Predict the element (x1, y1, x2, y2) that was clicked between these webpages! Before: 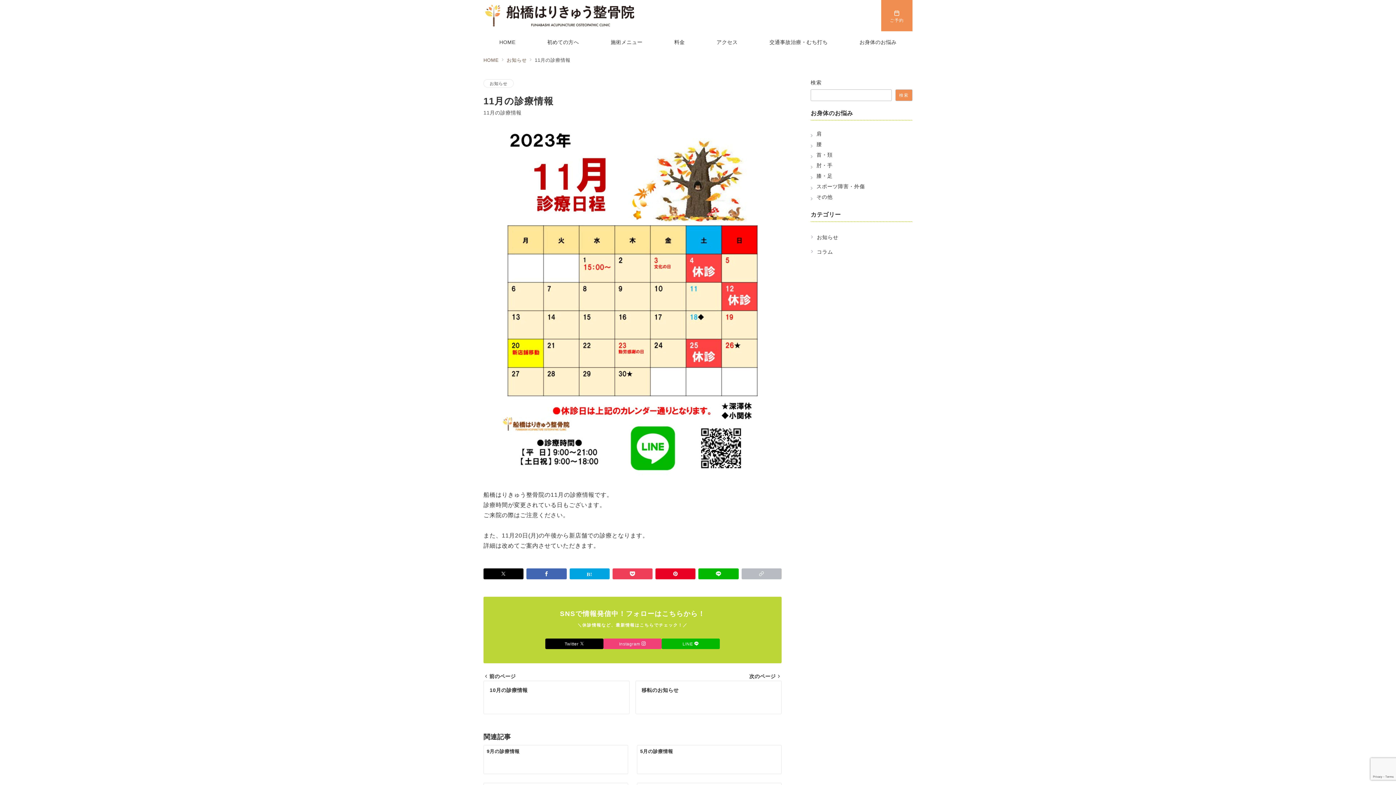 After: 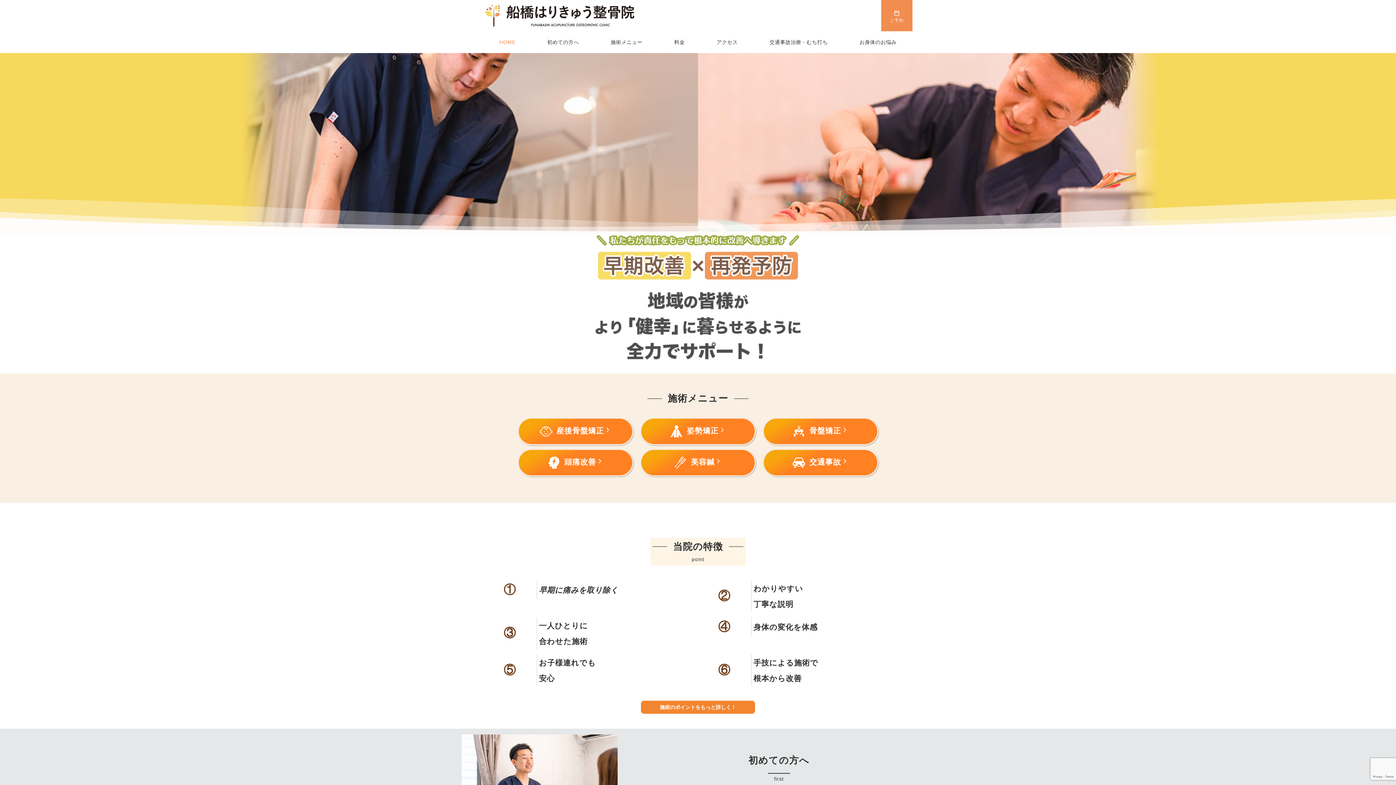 Action: label: HOME bbox: (483, 31, 531, 53)